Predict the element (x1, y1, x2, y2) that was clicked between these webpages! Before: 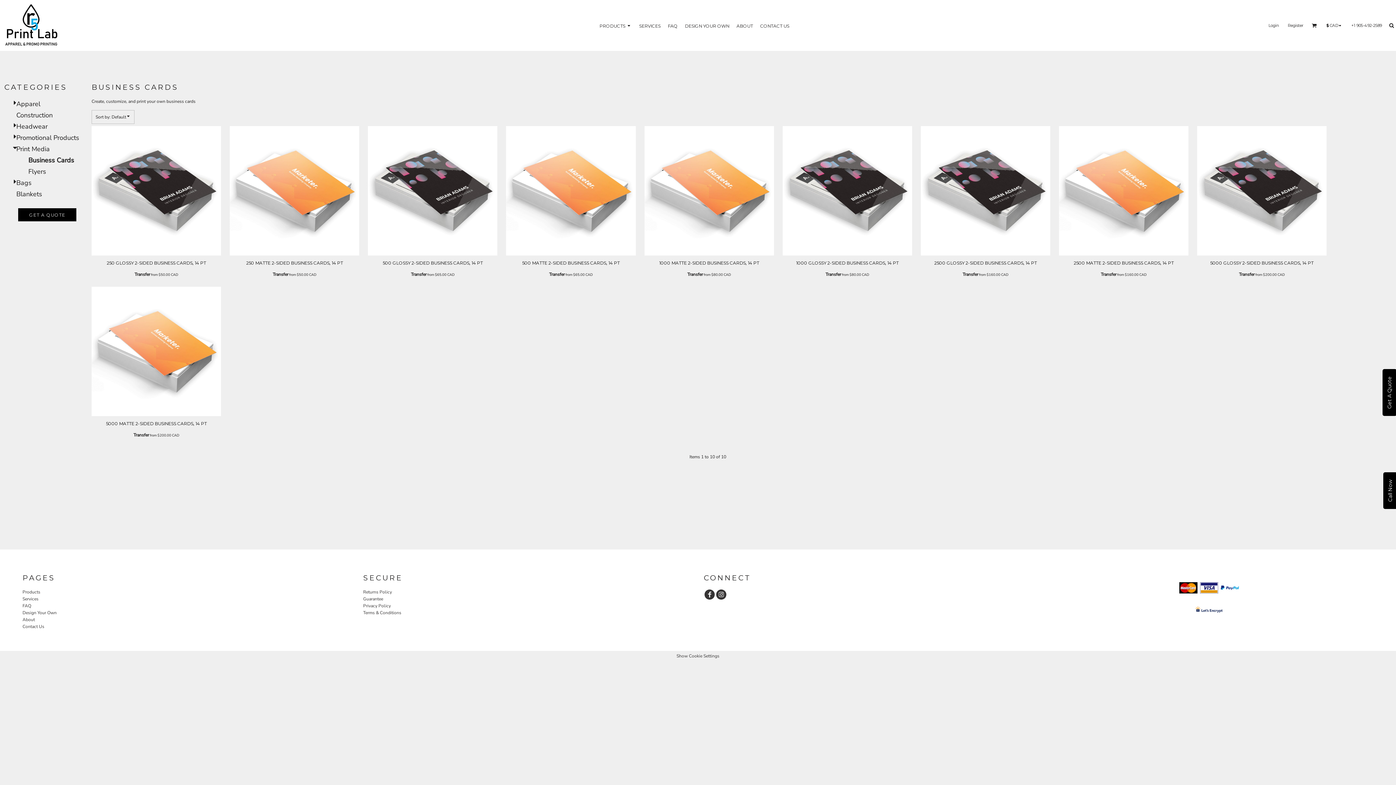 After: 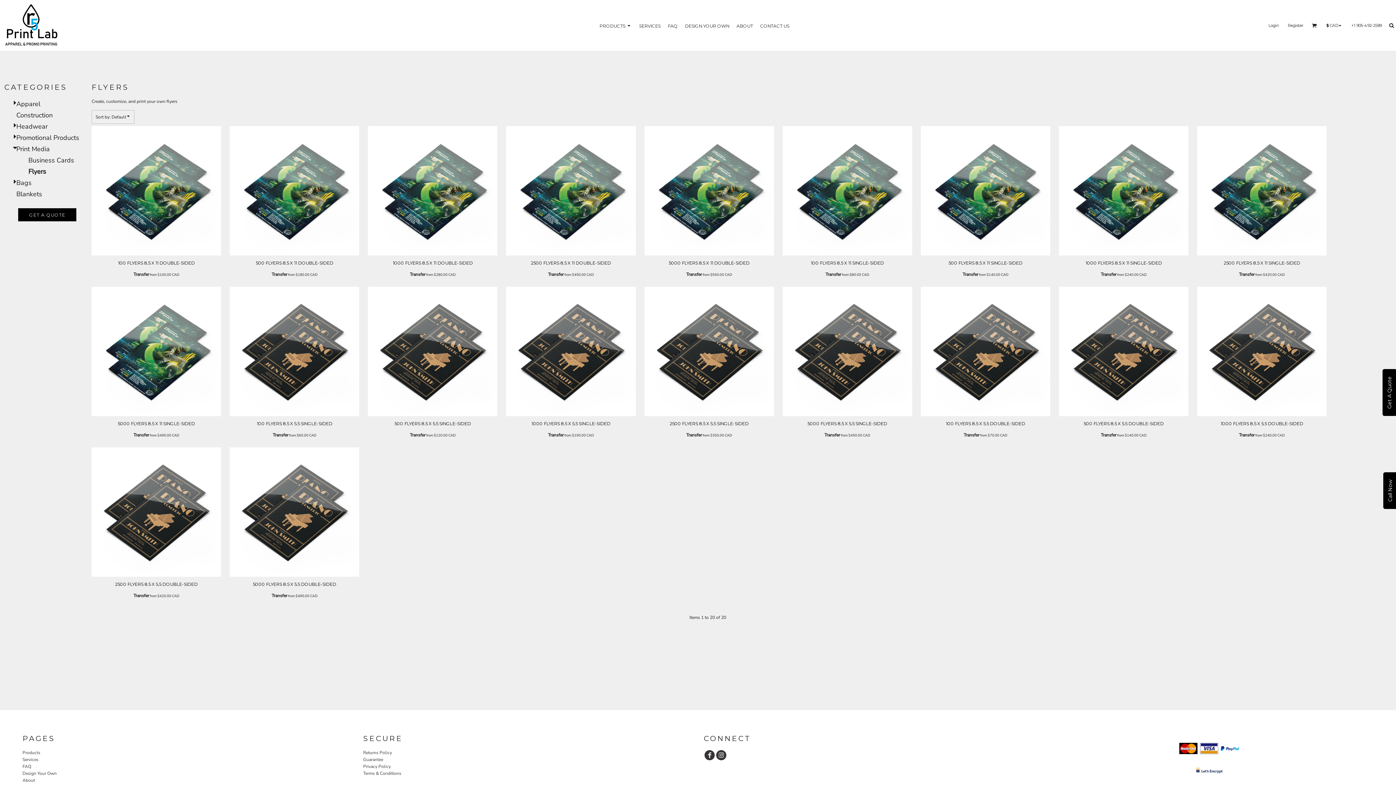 Action: bbox: (28, 167, 46, 176) label: Flyers